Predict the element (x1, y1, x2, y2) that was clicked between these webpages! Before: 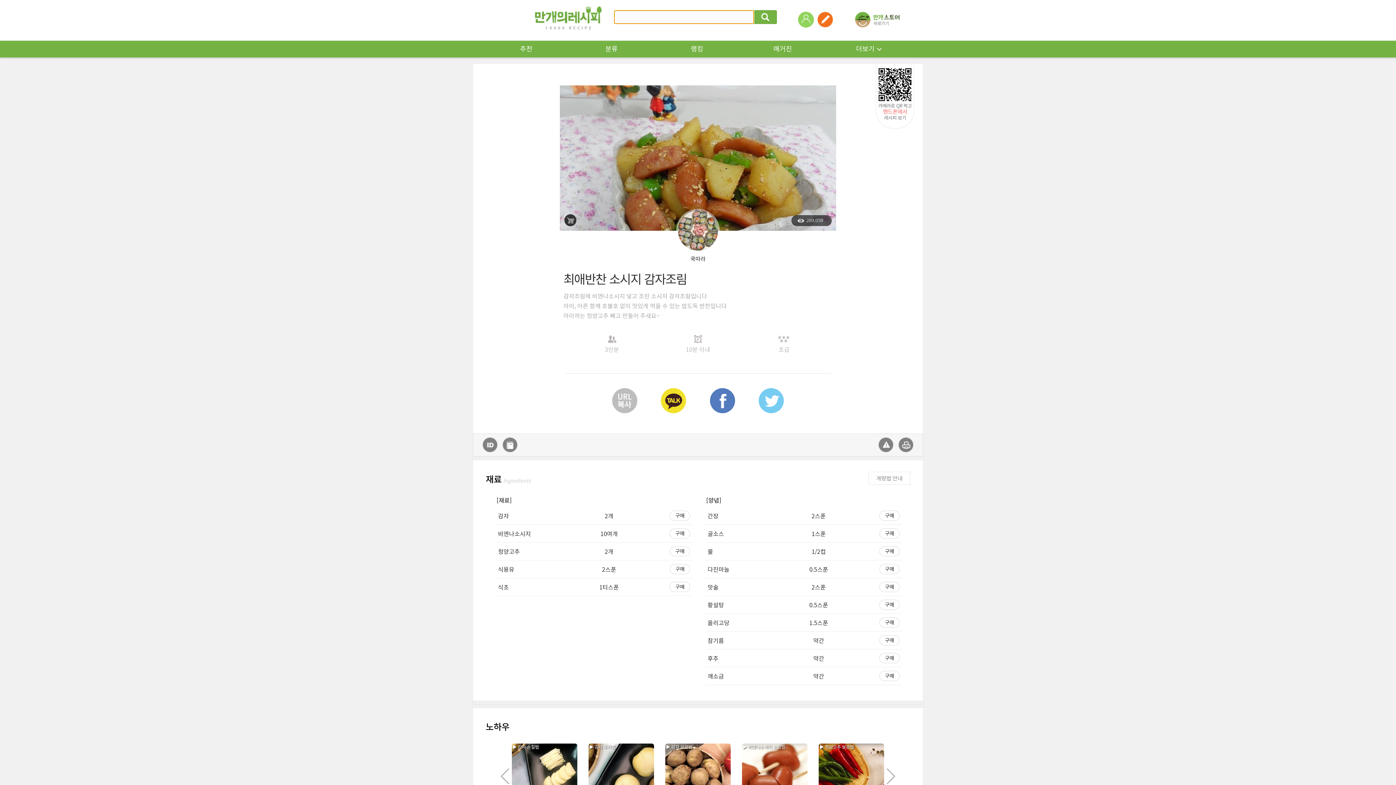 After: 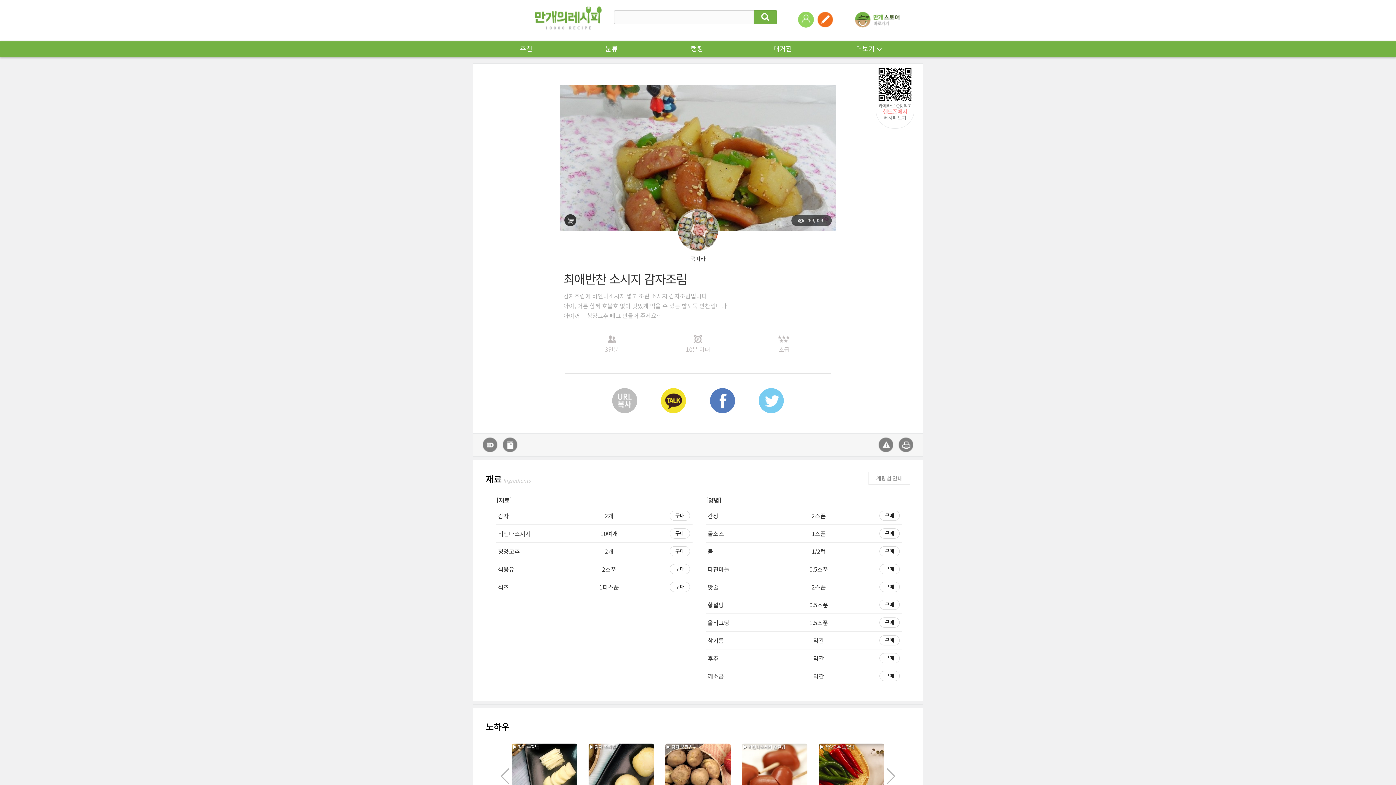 Action: bbox: (879, 510, 899, 521) label: 구매